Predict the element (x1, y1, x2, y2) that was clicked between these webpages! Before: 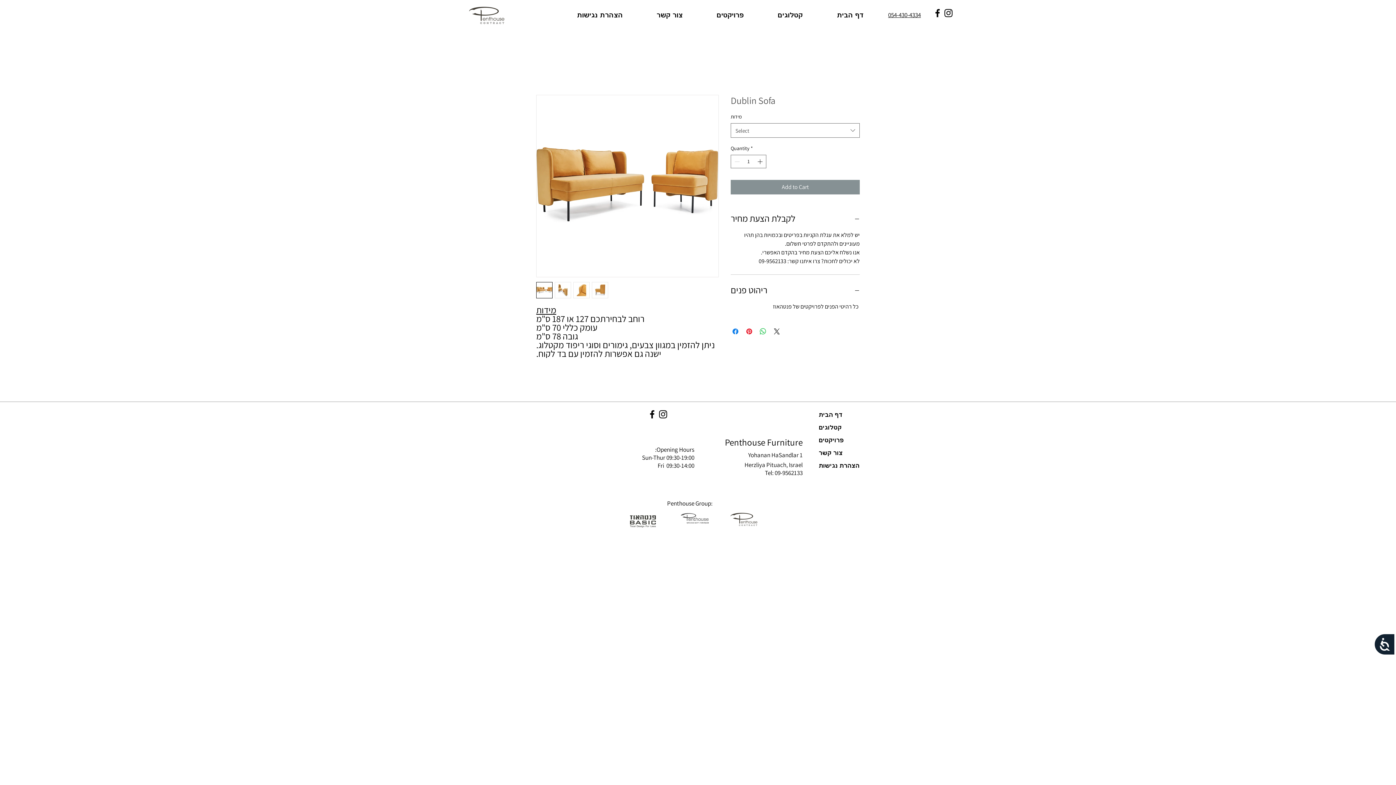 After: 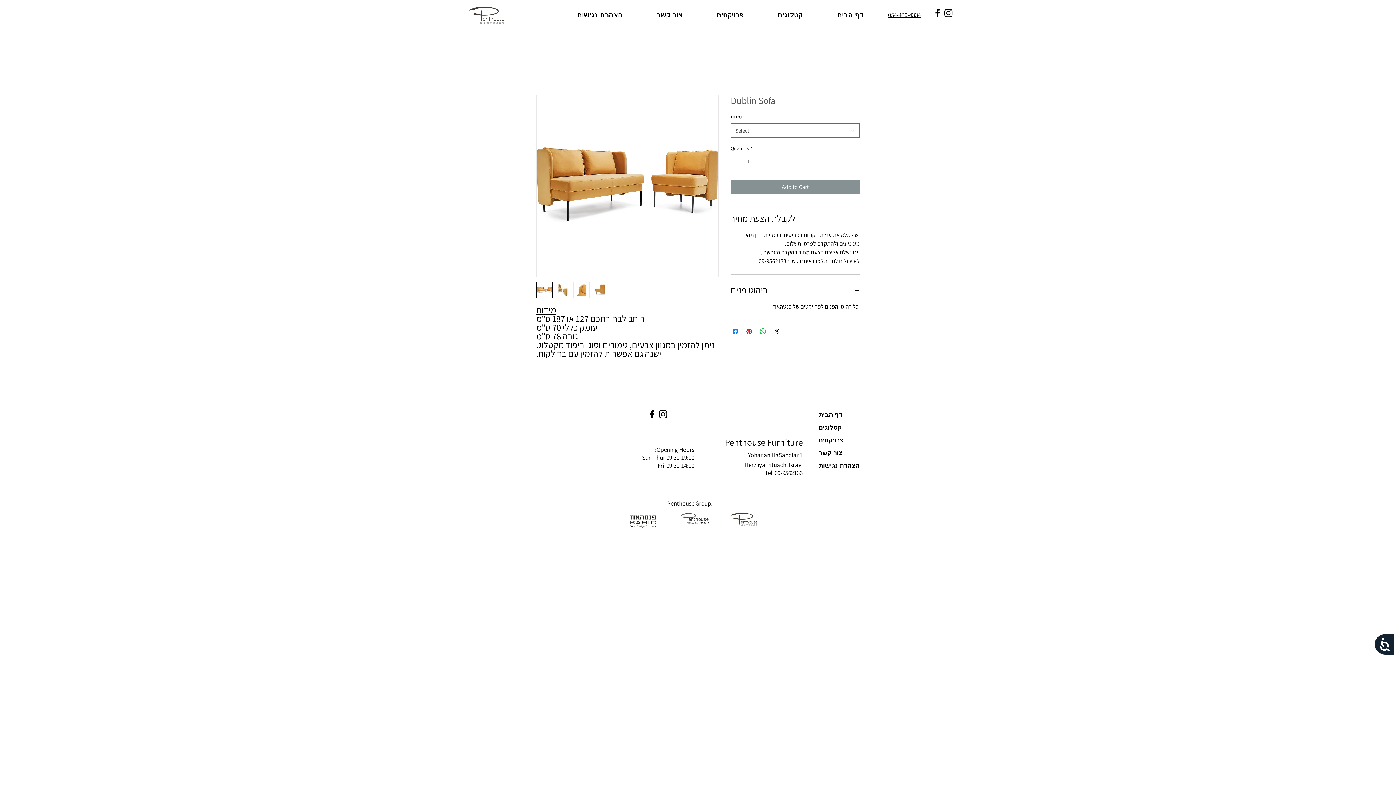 Action: label: Instagram bbox: (657, 409, 668, 420)